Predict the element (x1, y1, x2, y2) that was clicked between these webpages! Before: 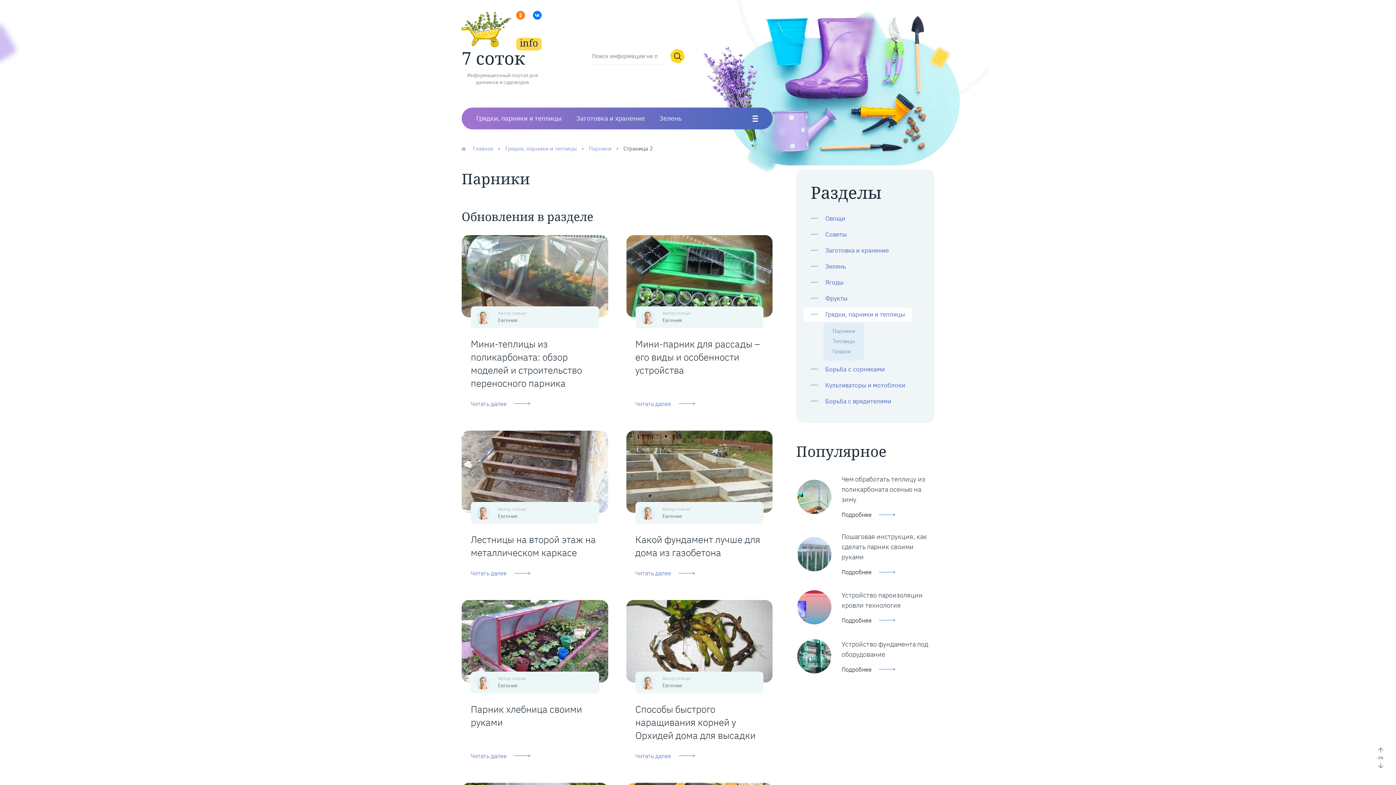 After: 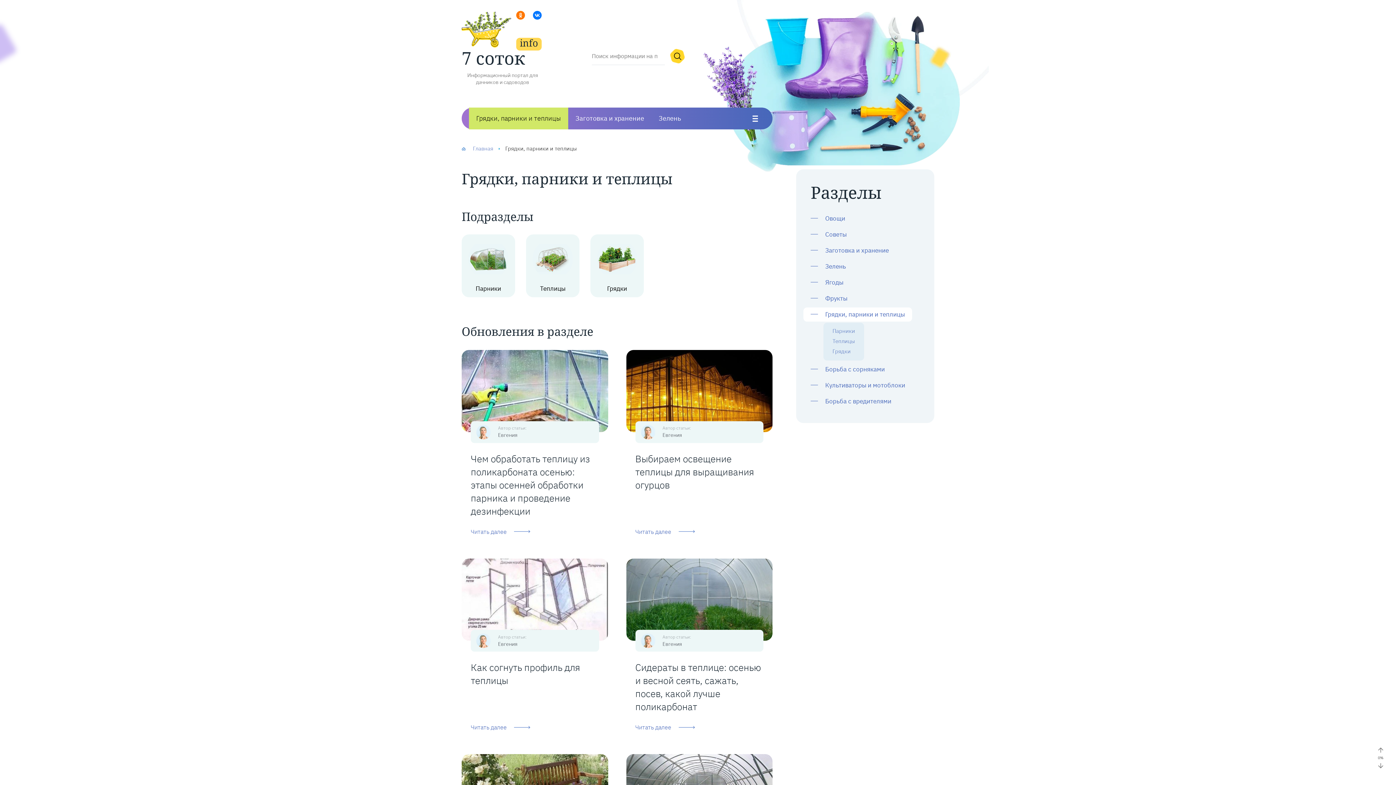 Action: bbox: (803, 307, 912, 321) label: Грядки, парники и теплицы